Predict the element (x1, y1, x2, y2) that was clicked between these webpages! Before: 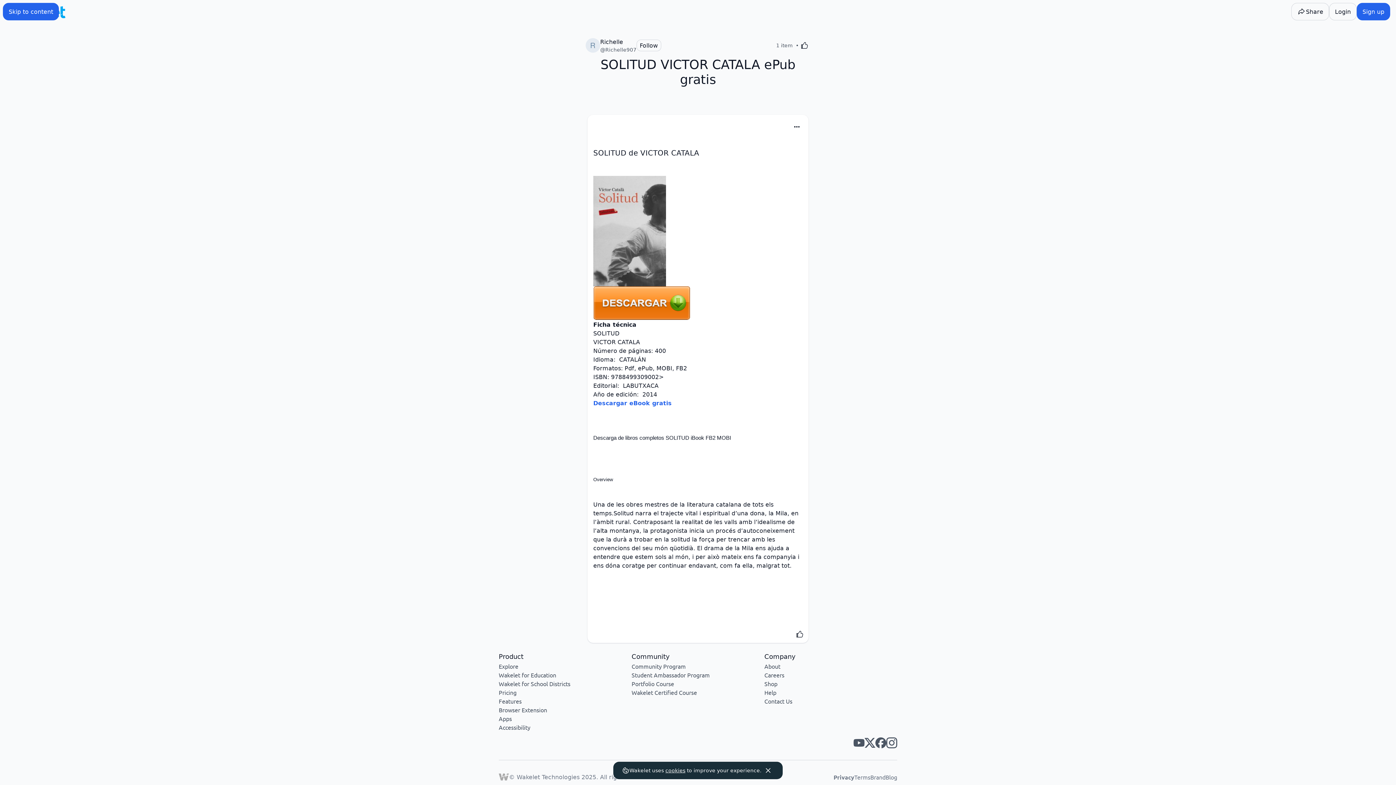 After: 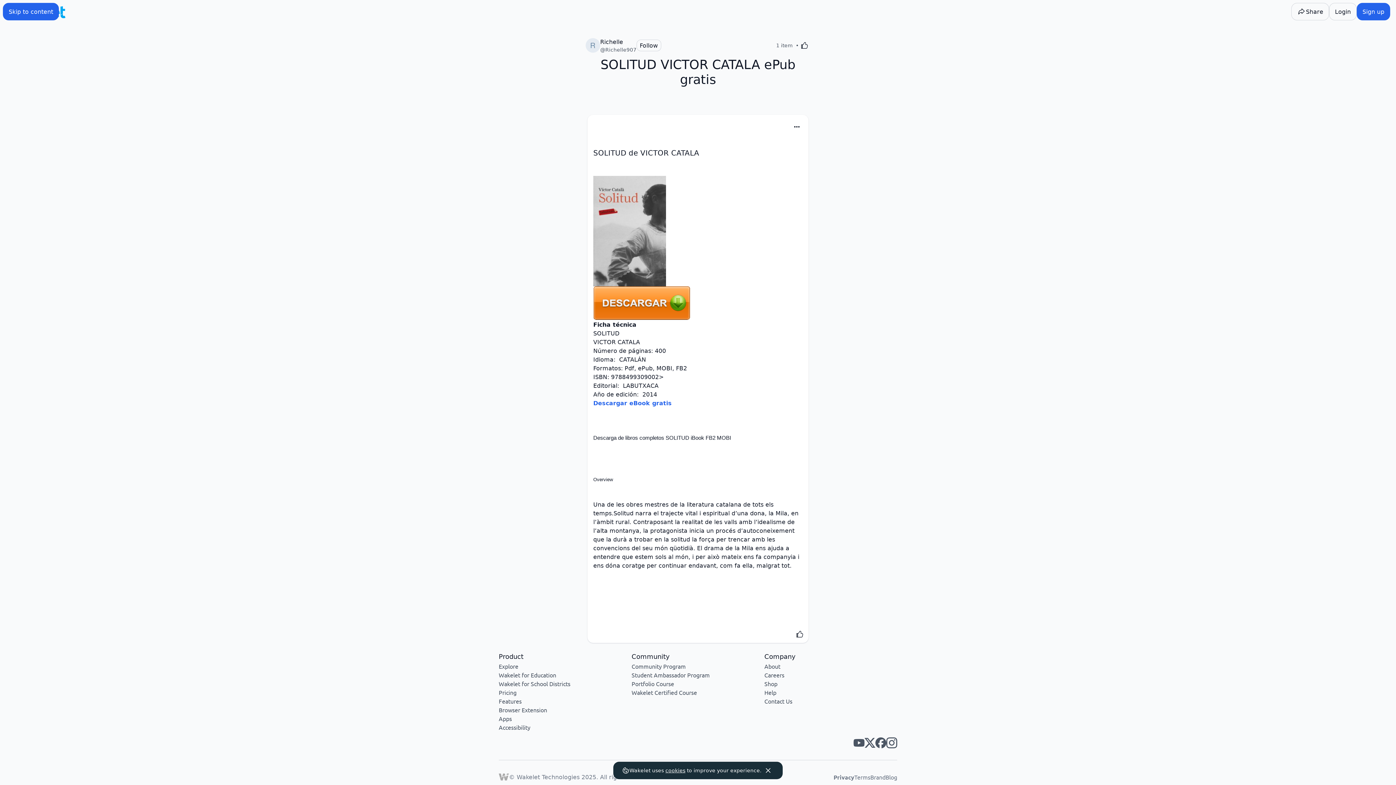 Action: label: Wakelet instagram bbox: (886, 737, 897, 748)